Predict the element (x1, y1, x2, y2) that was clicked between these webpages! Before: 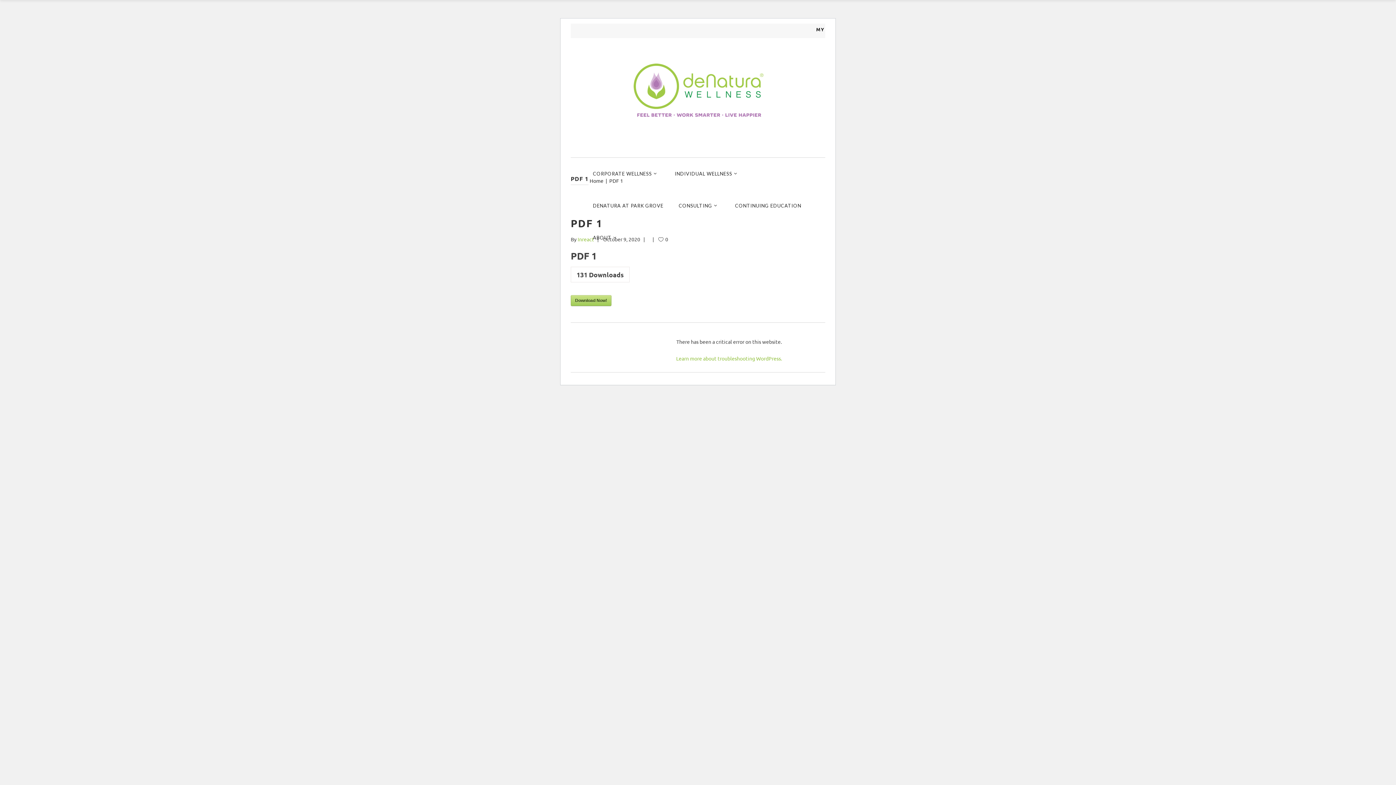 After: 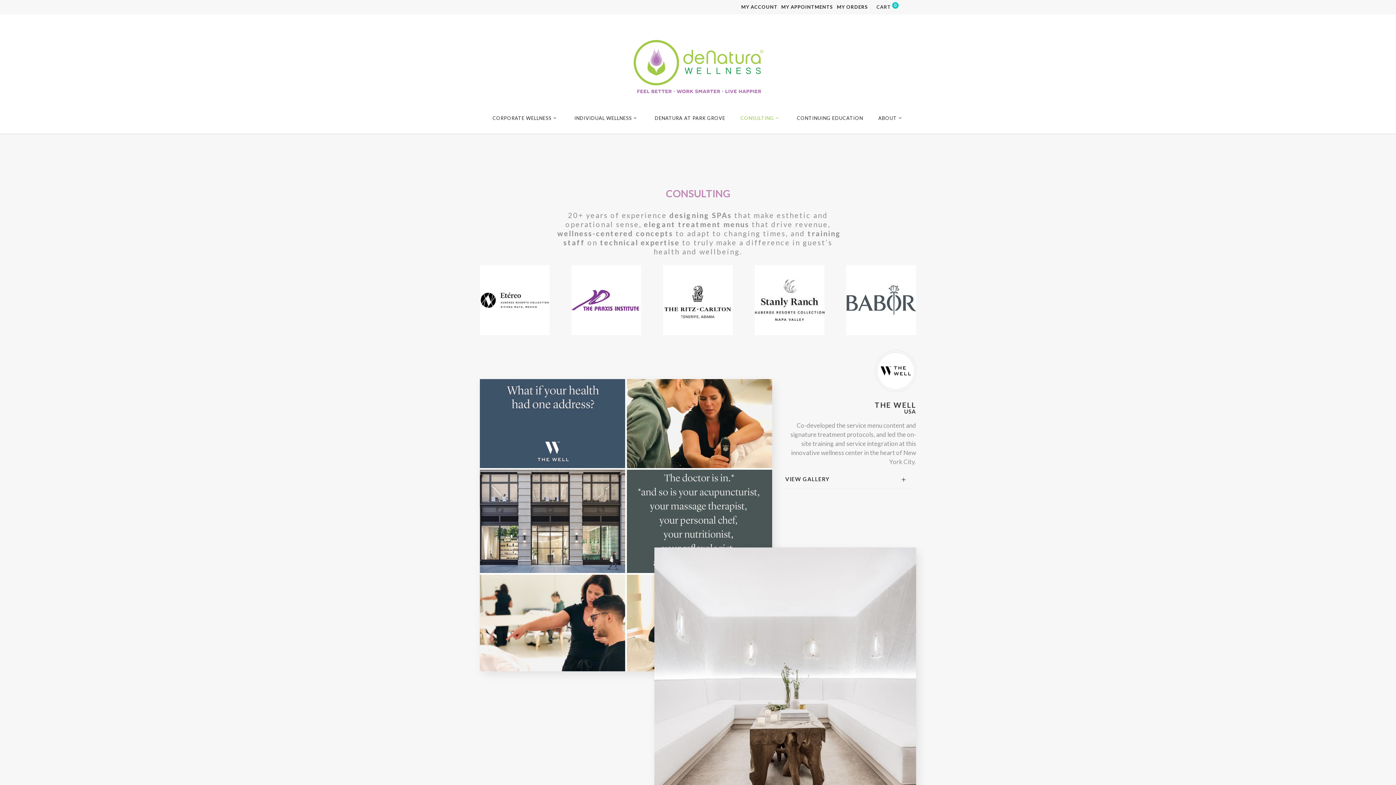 Action: bbox: (671, 189, 727, 221) label: CONSULTING